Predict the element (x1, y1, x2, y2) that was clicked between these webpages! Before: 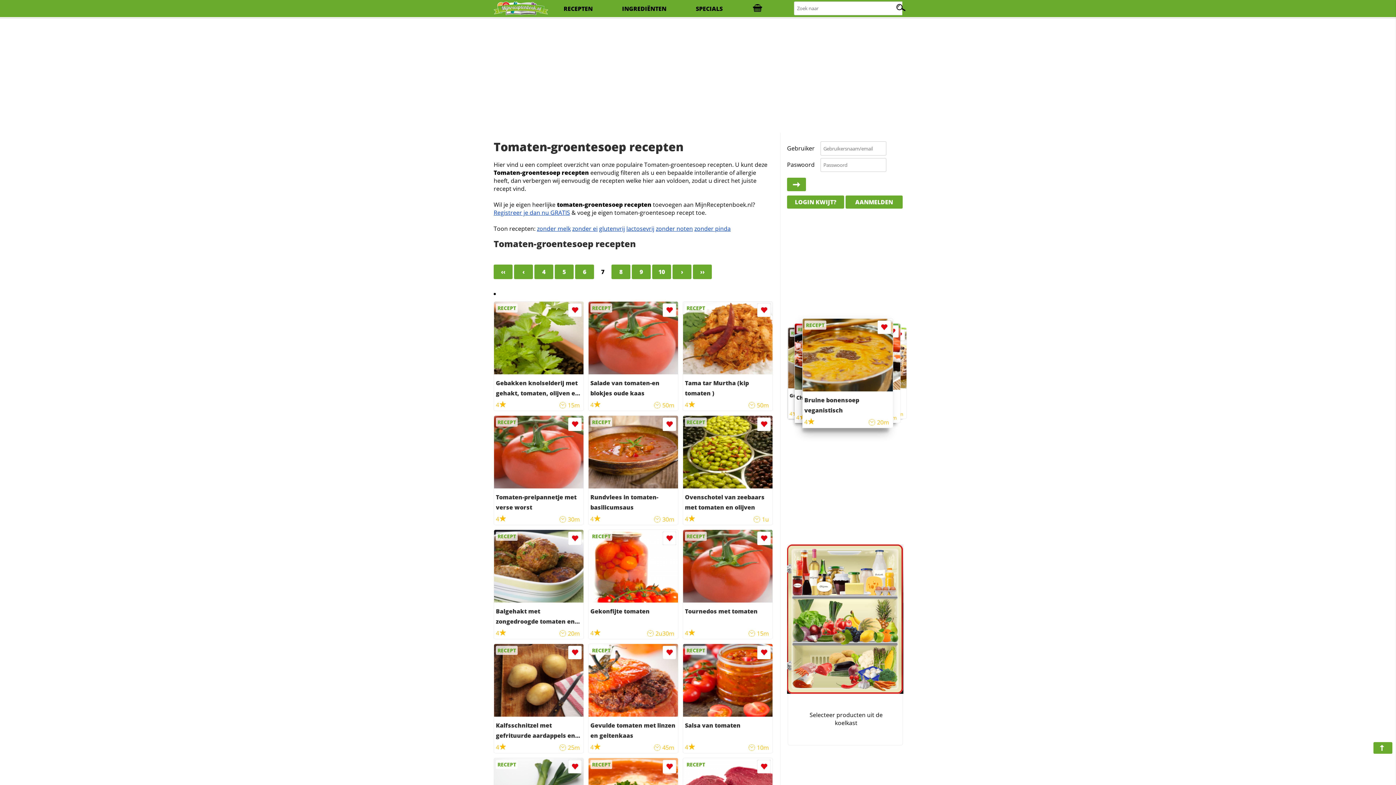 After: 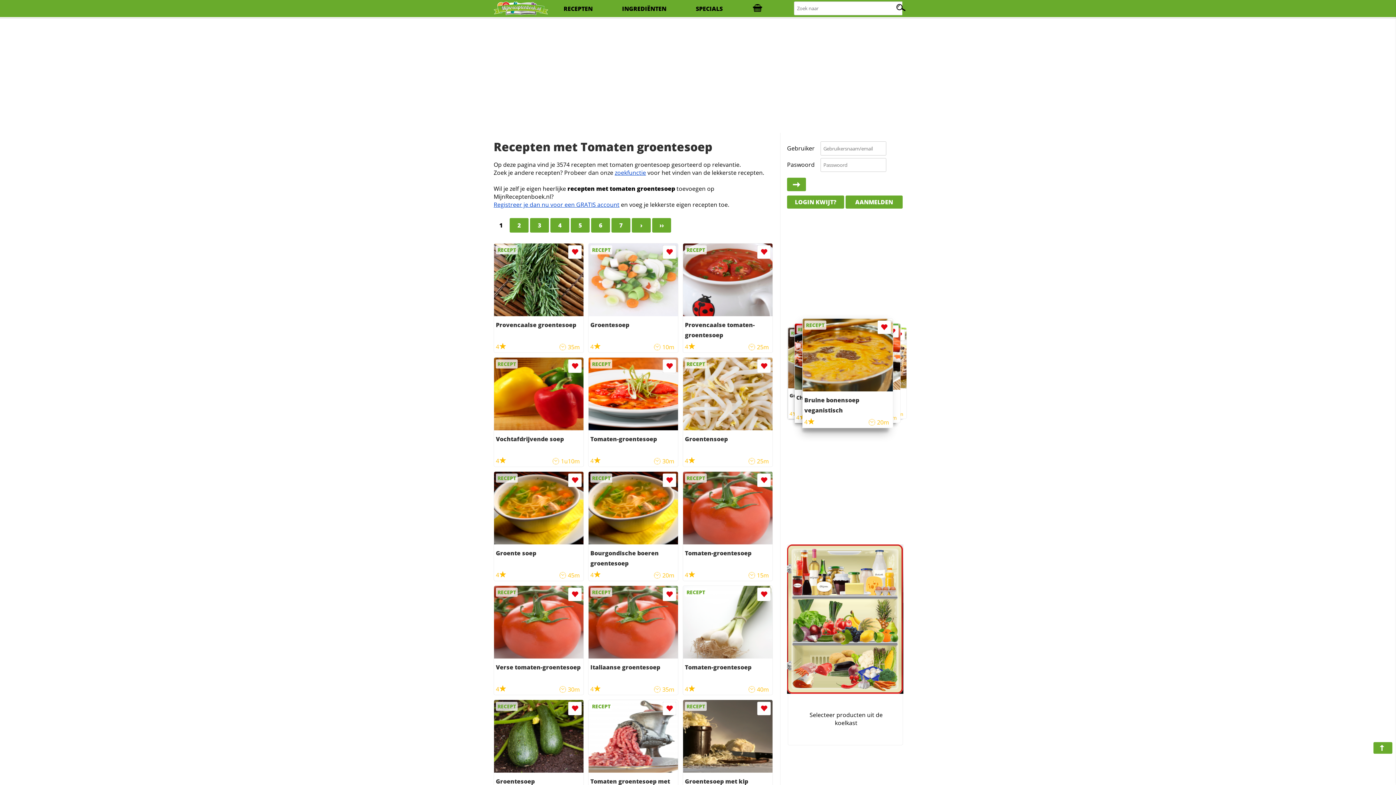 Action: bbox: (656, 224, 693, 232) label: zonder noten